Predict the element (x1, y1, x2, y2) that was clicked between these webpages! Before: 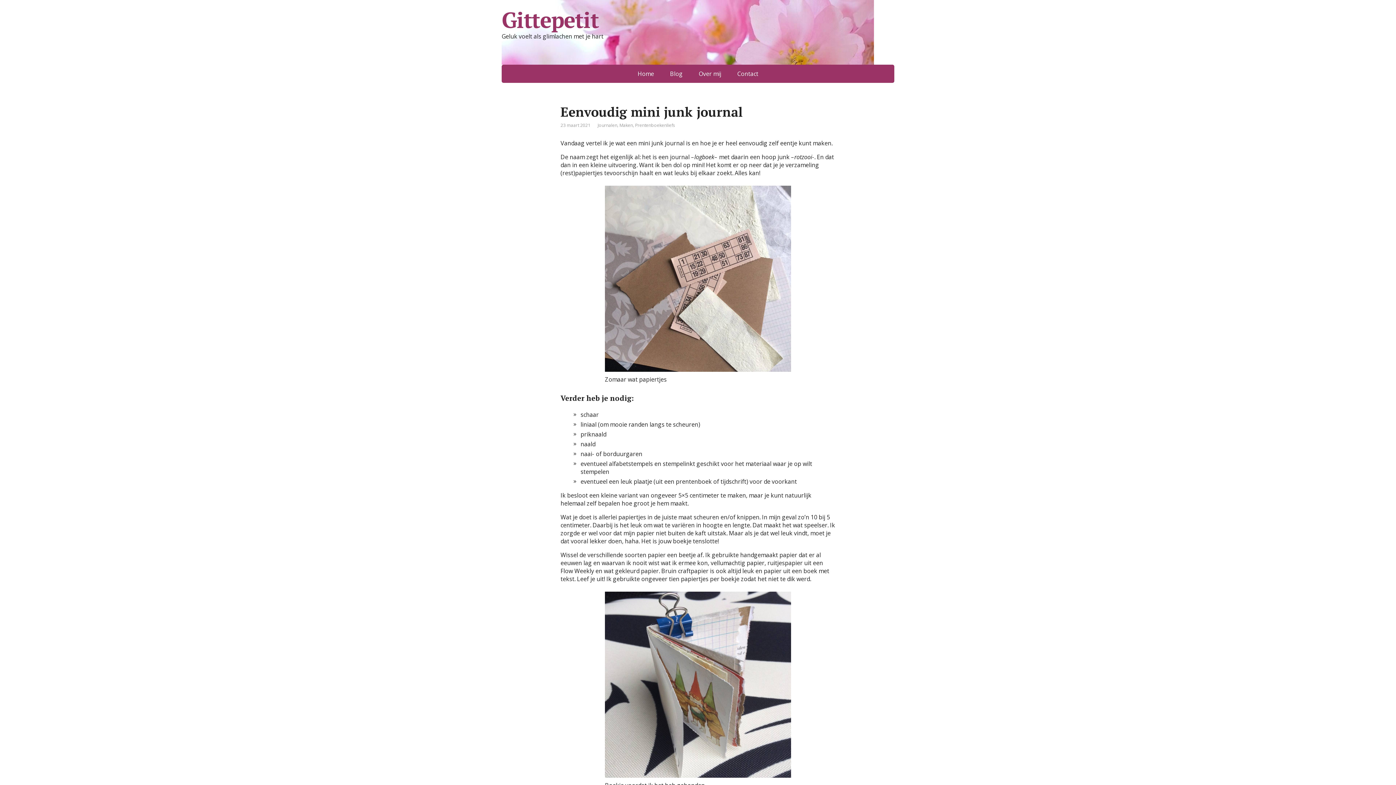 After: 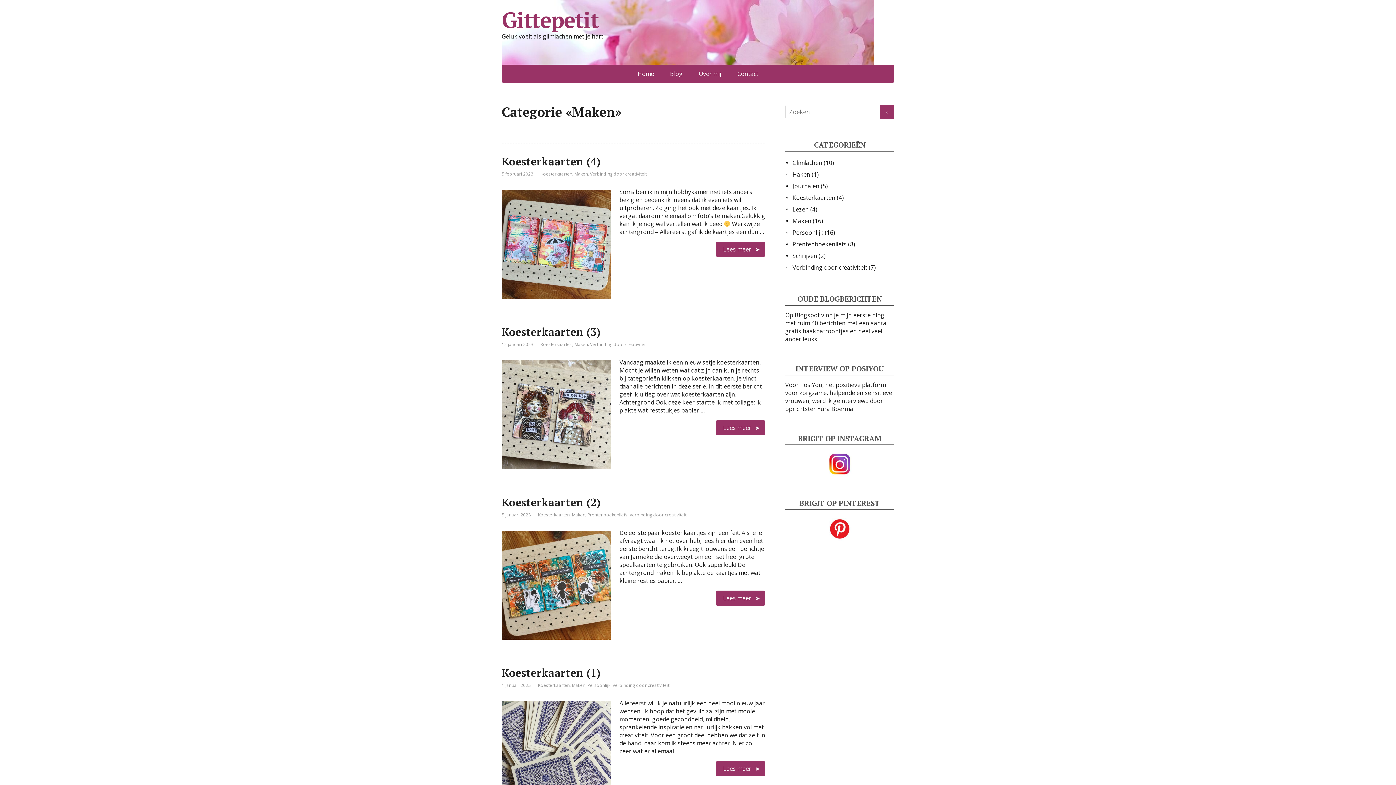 Action: label: Maken bbox: (619, 122, 633, 128)